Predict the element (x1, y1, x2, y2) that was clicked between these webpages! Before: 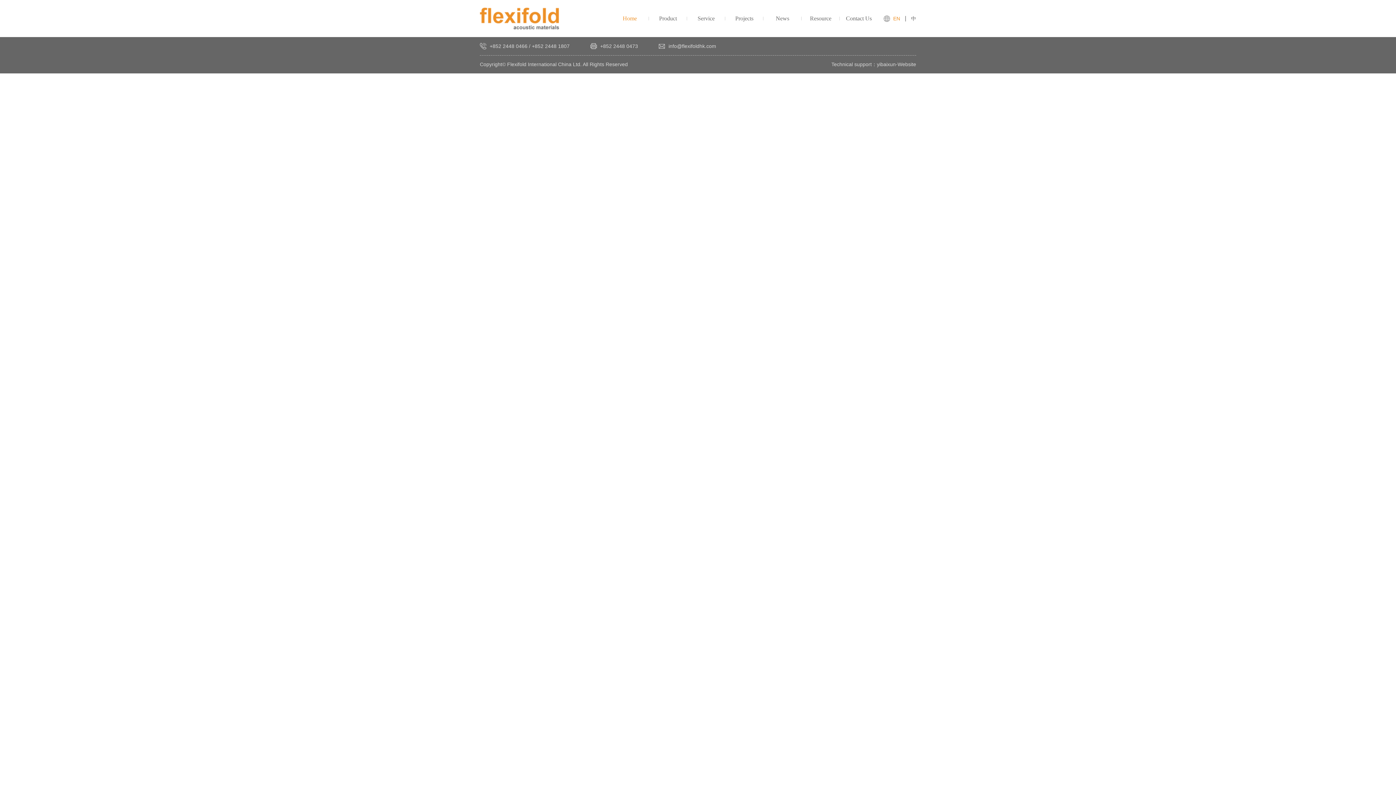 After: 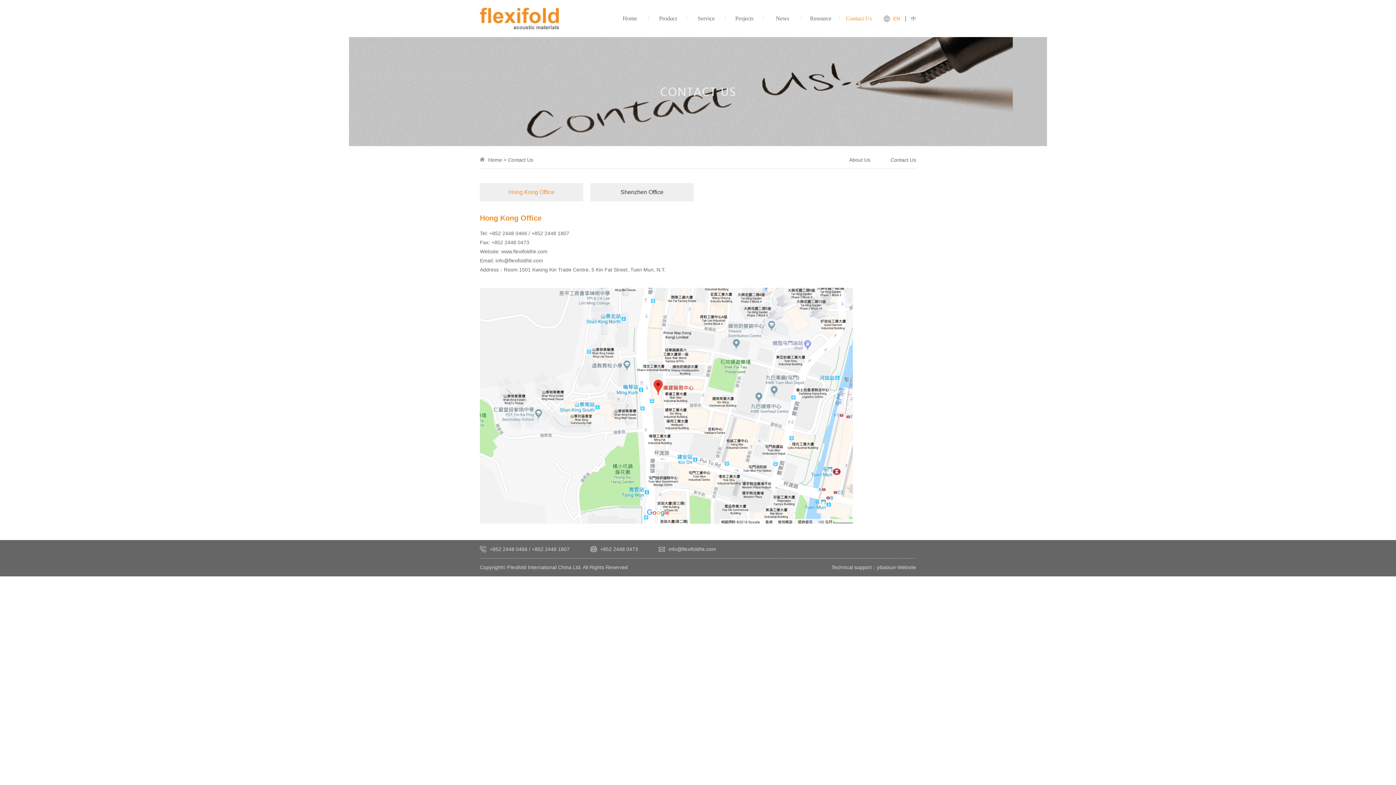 Action: bbox: (840, 0, 878, 37) label: Contact Us